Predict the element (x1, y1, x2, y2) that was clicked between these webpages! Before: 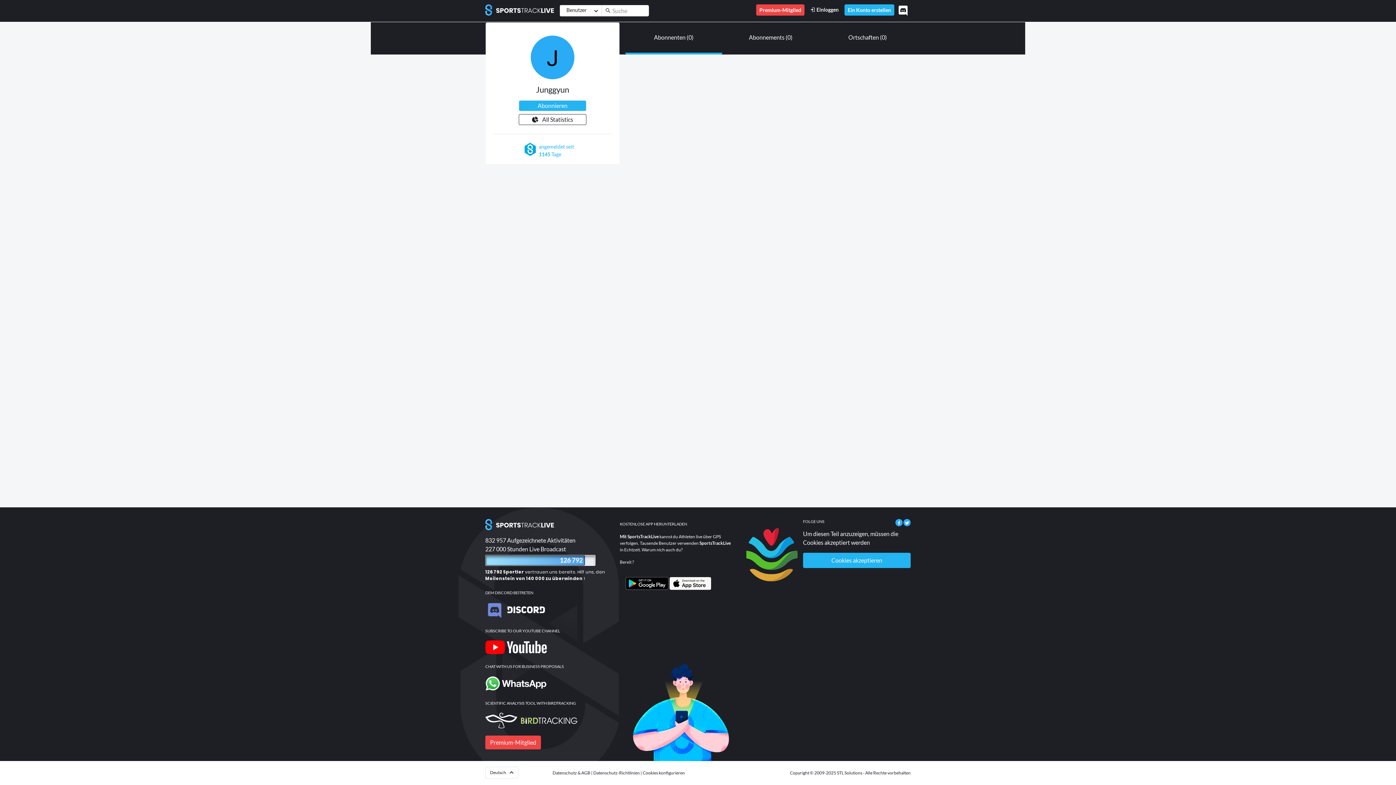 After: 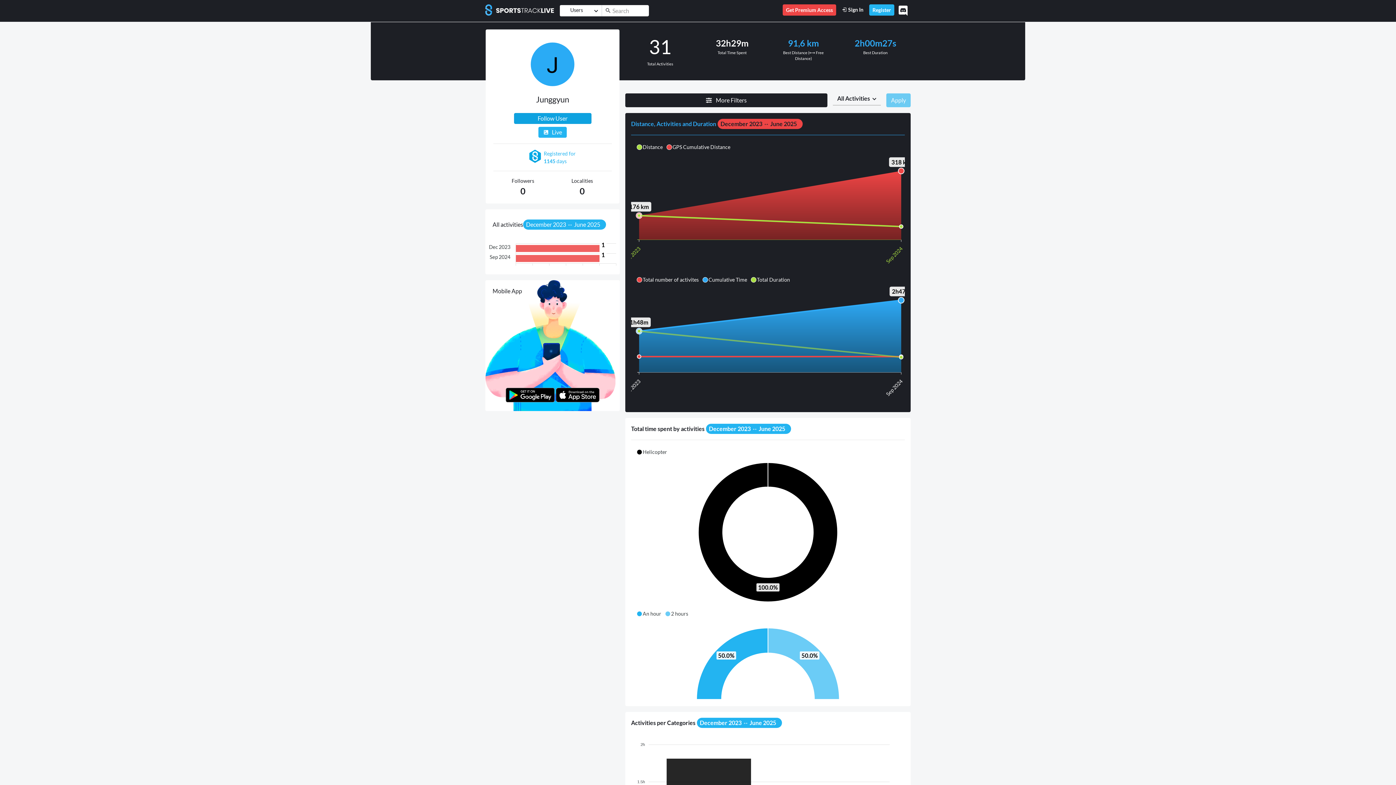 Action: label:  All Statistics bbox: (518, 114, 586, 125)